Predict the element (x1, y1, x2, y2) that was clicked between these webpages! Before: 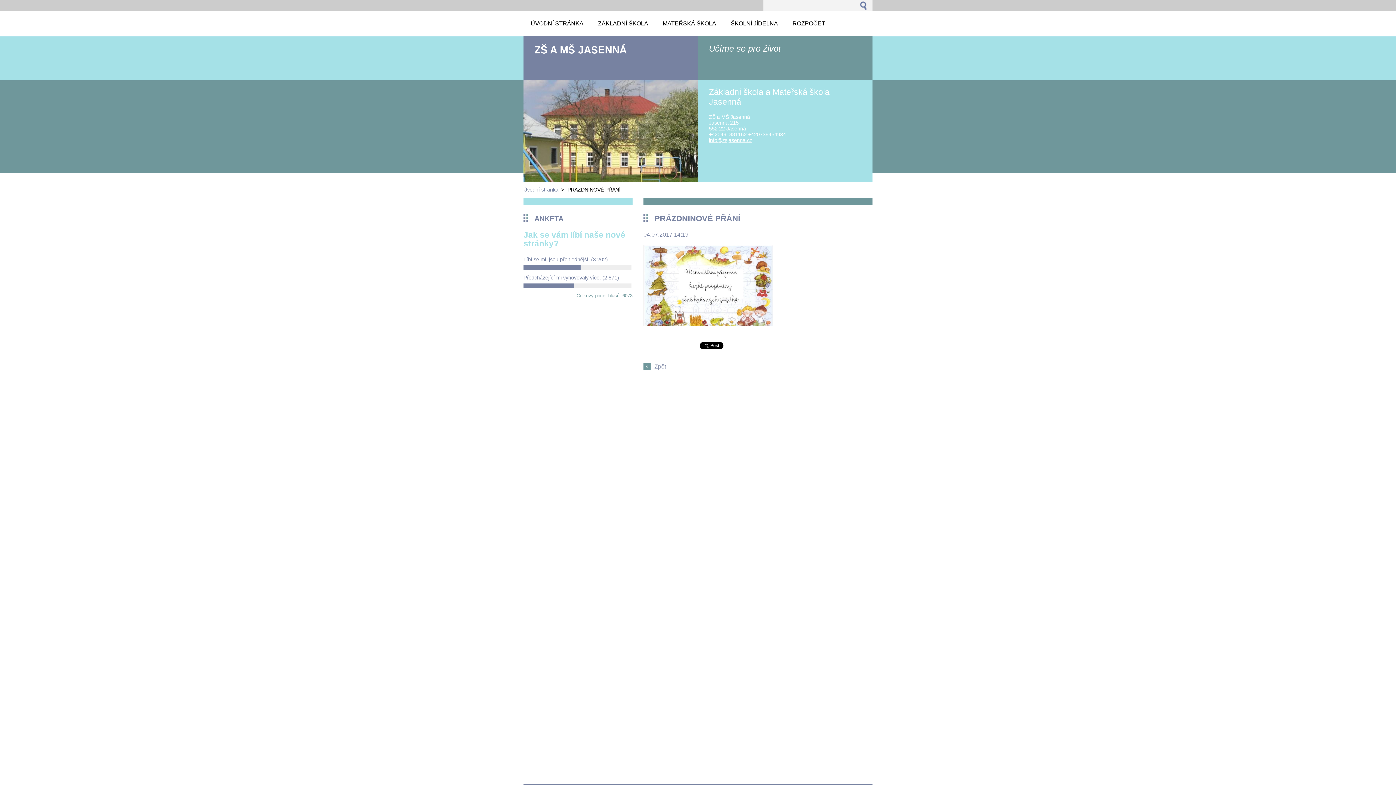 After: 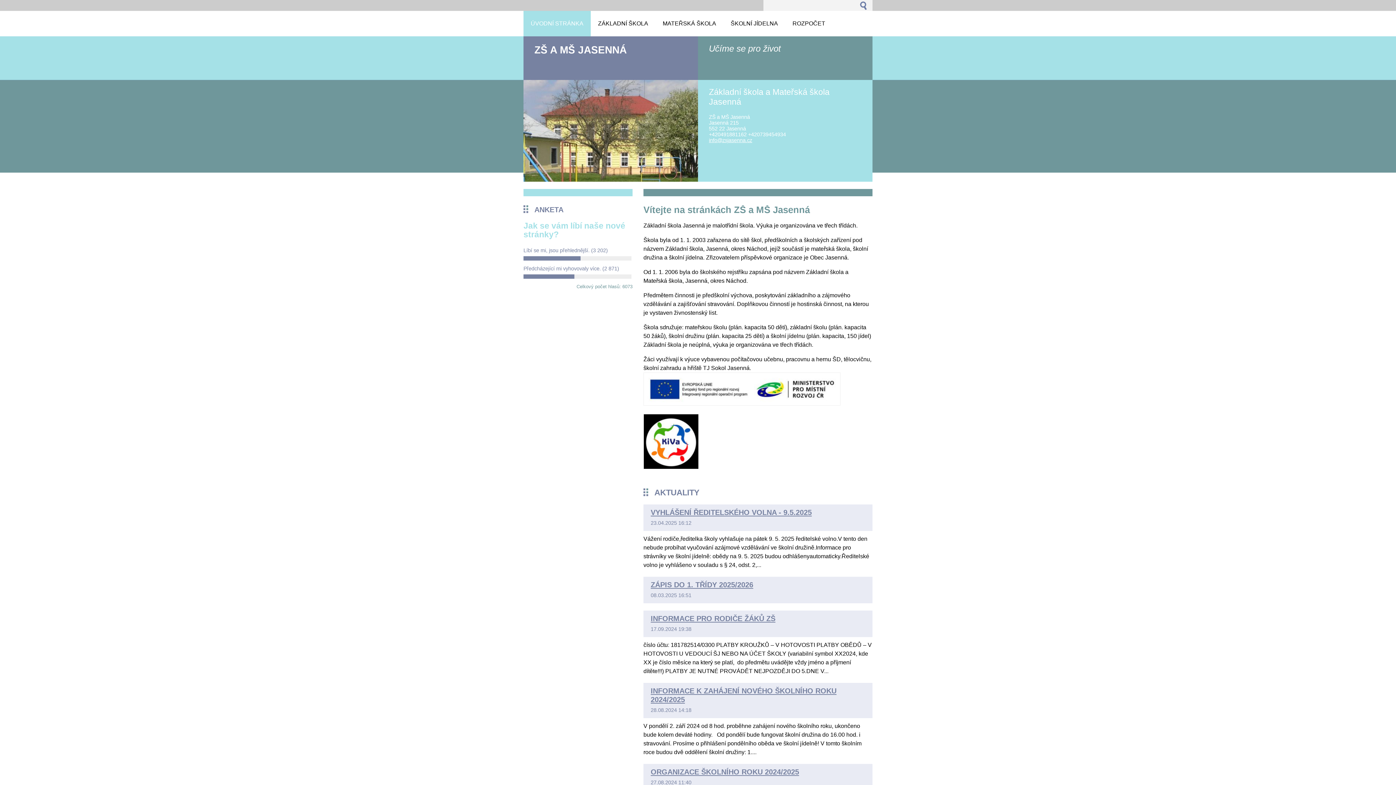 Action: label: ÚVODNÍ STRÁNKA bbox: (523, 10, 590, 36)